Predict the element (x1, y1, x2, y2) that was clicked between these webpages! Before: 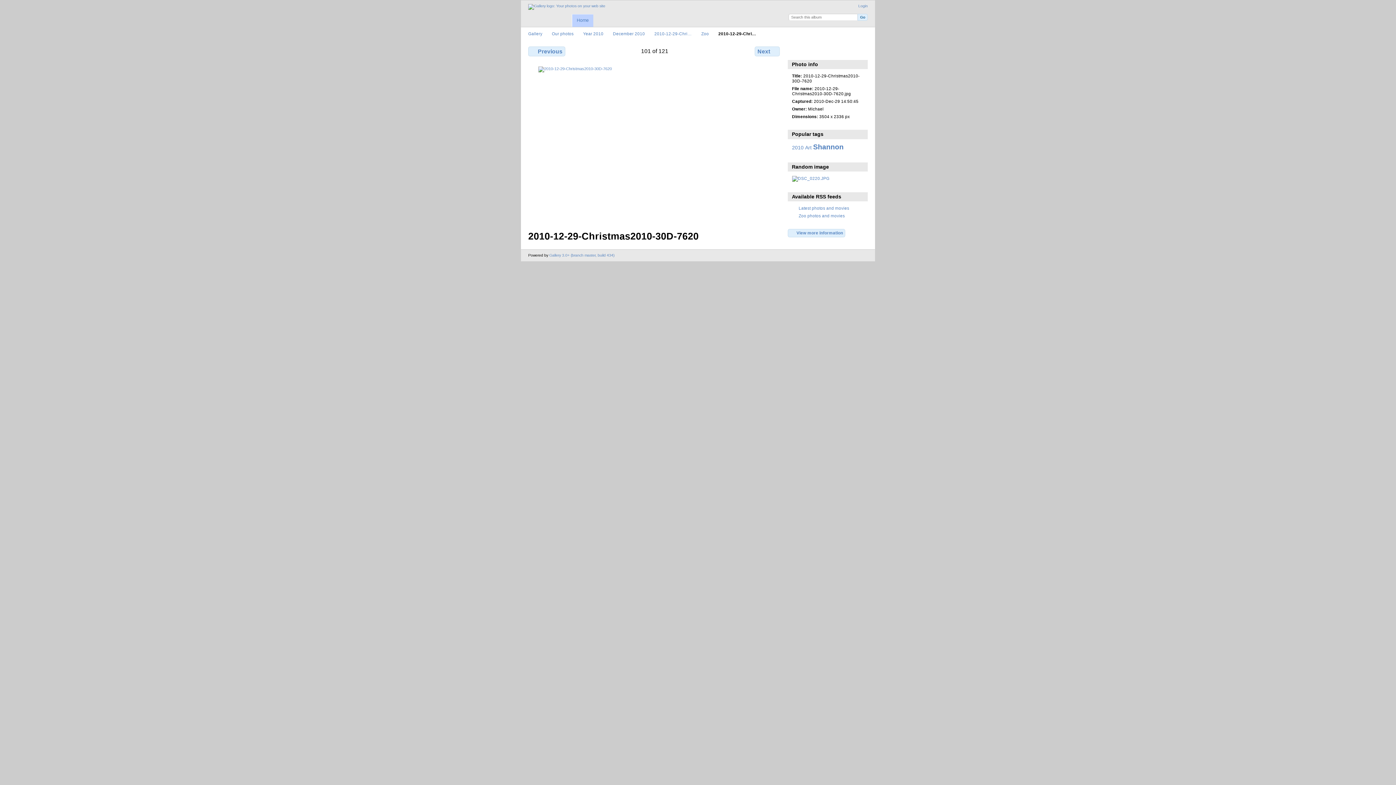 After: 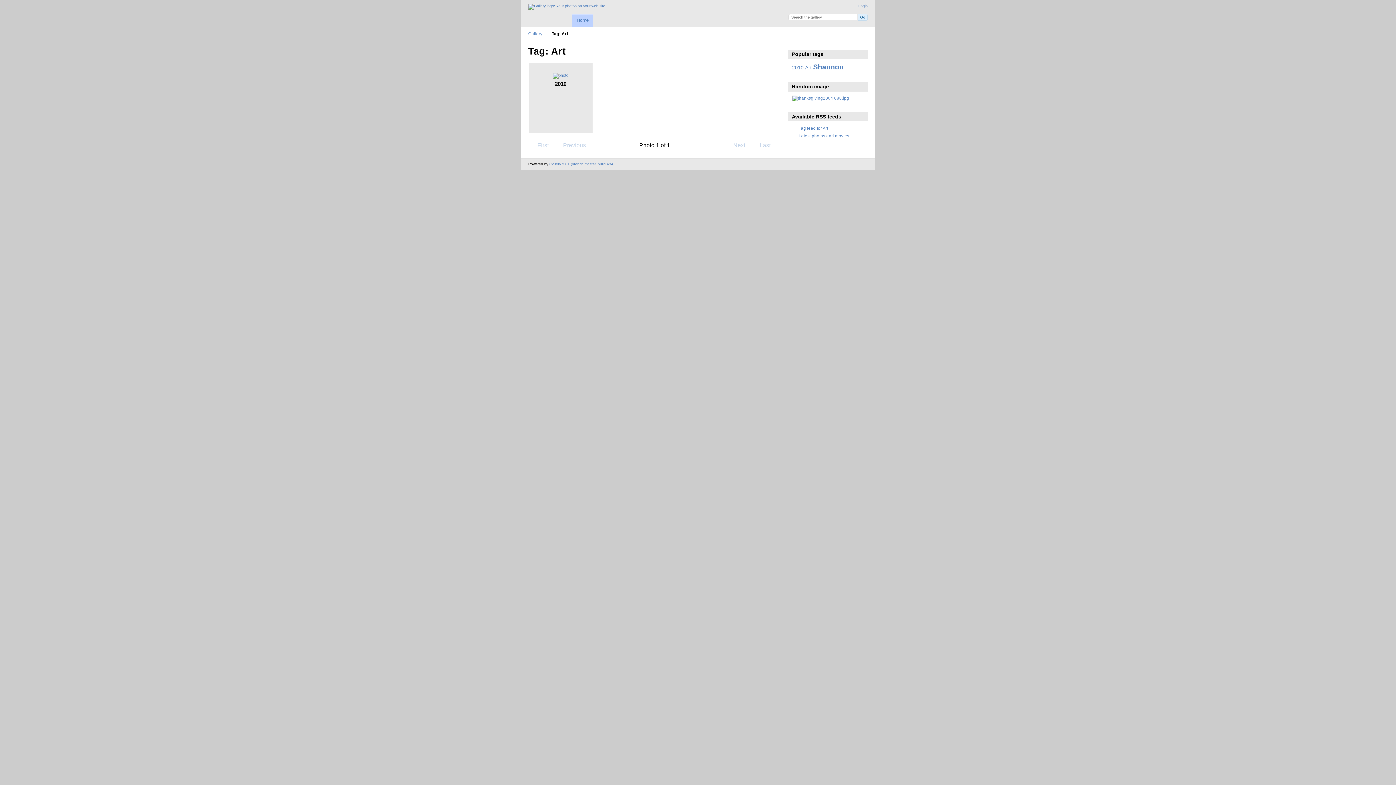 Action: label: Art bbox: (805, 144, 811, 150)